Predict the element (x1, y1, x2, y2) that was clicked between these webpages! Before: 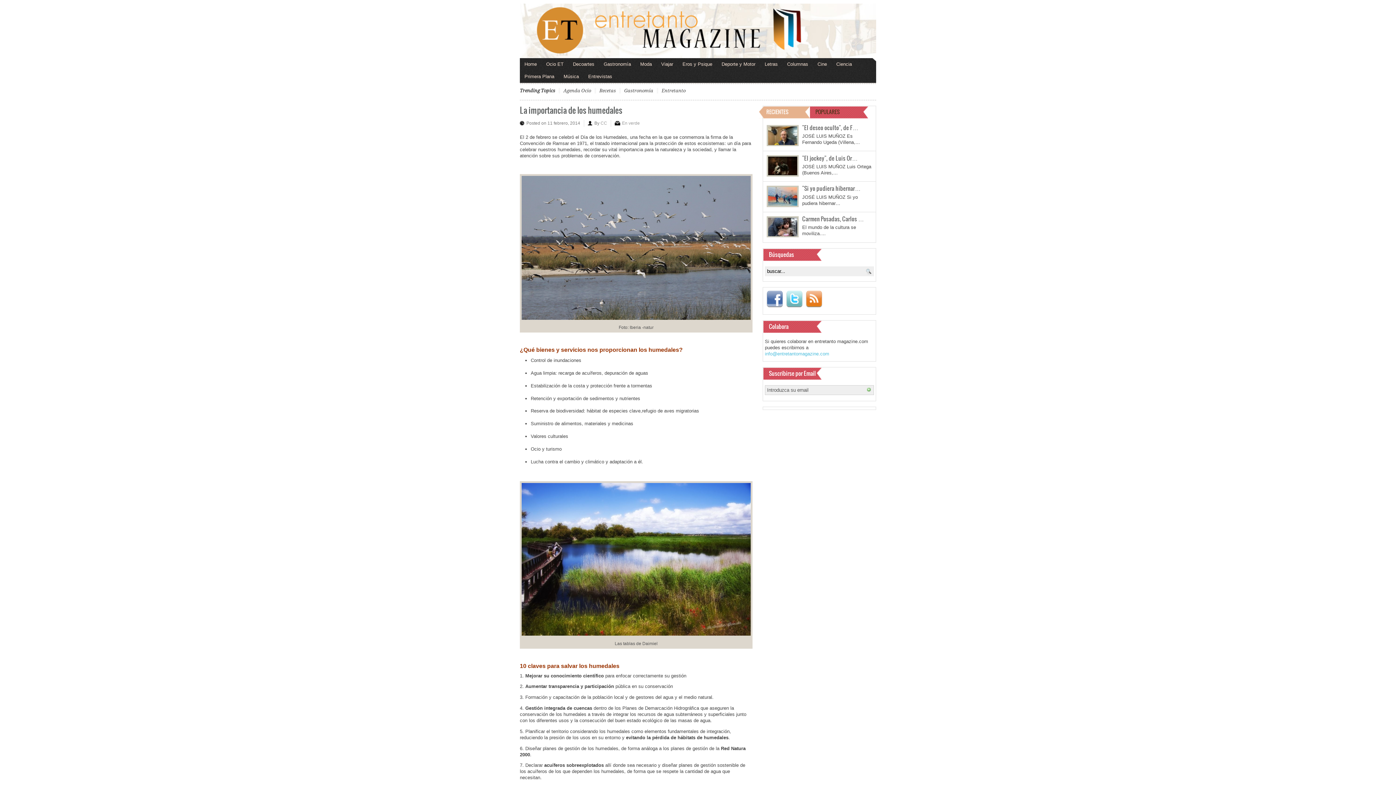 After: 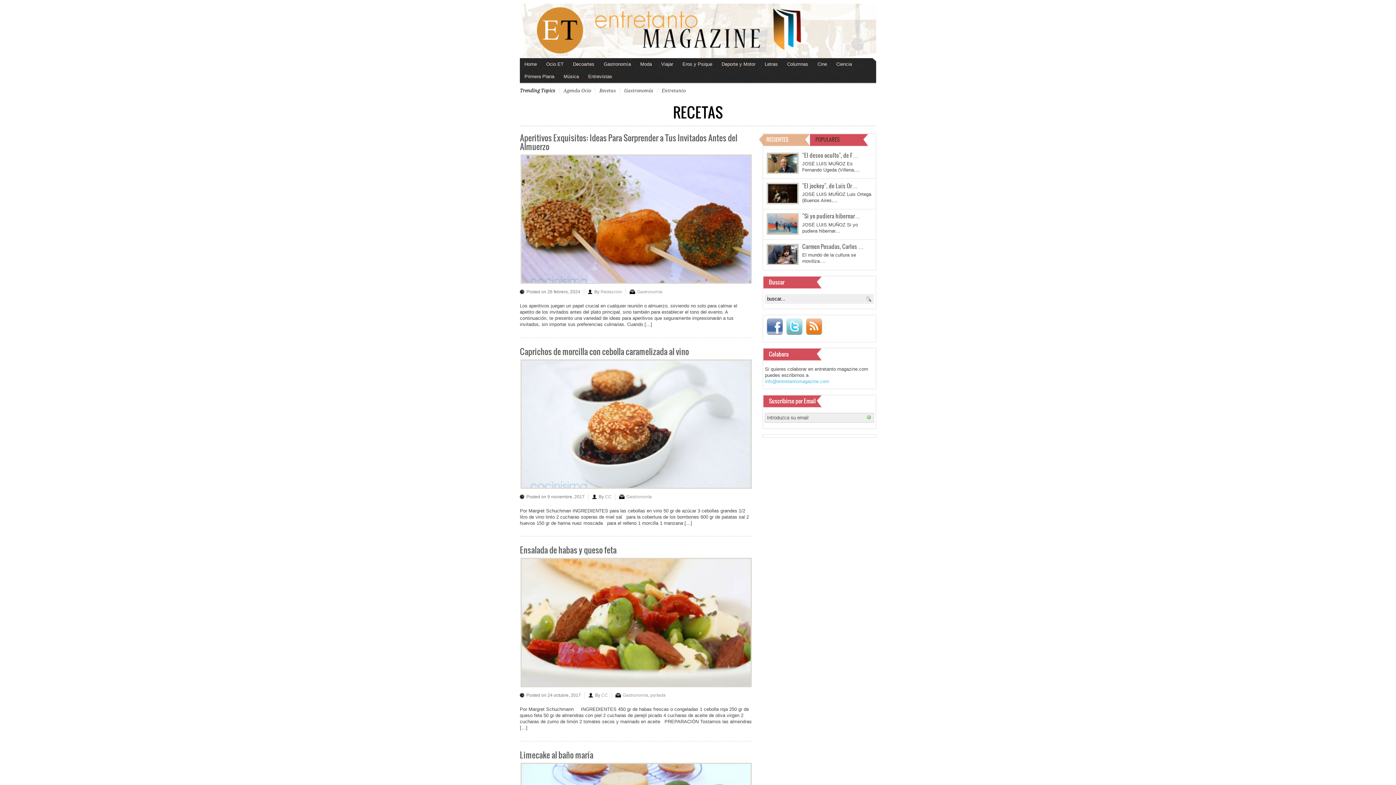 Action: label: Recetas bbox: (594, 87, 616, 93)